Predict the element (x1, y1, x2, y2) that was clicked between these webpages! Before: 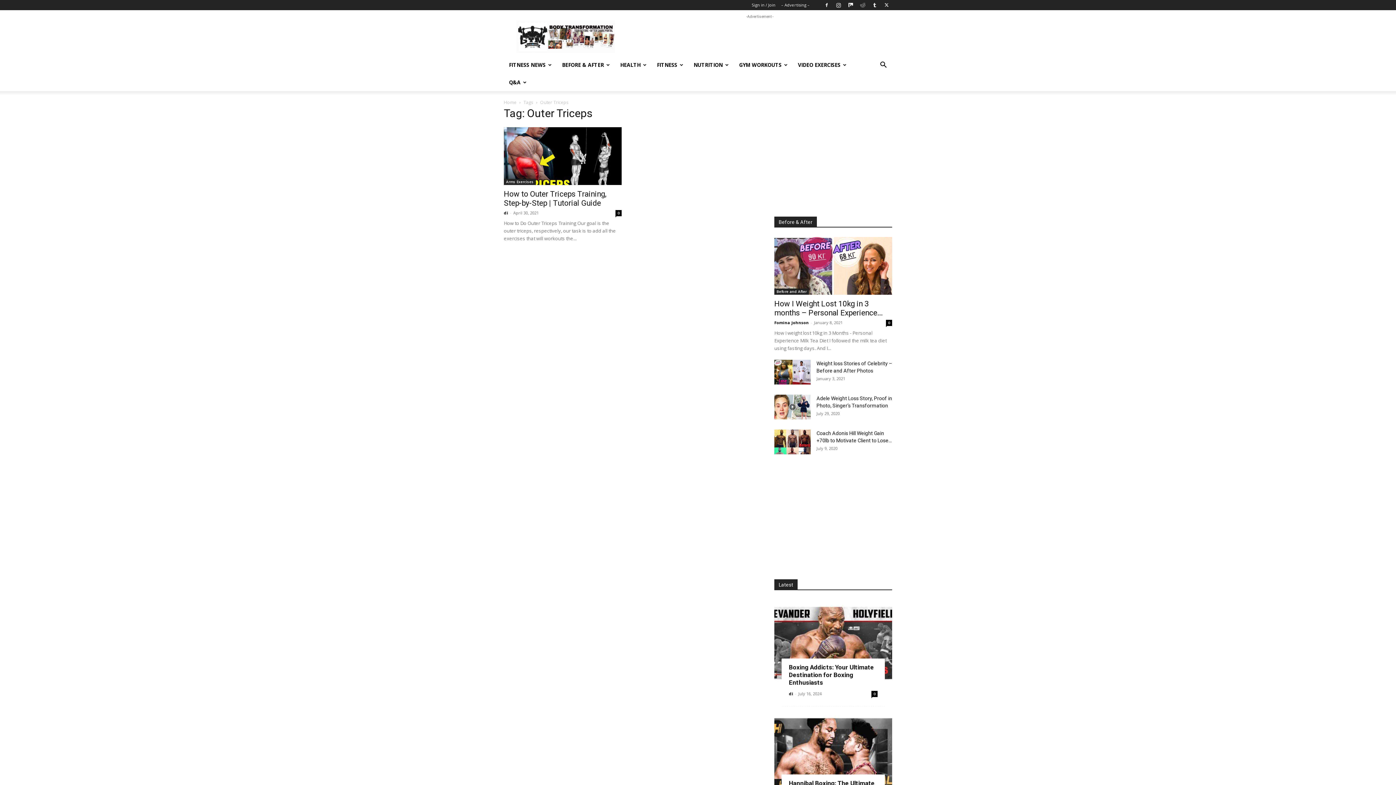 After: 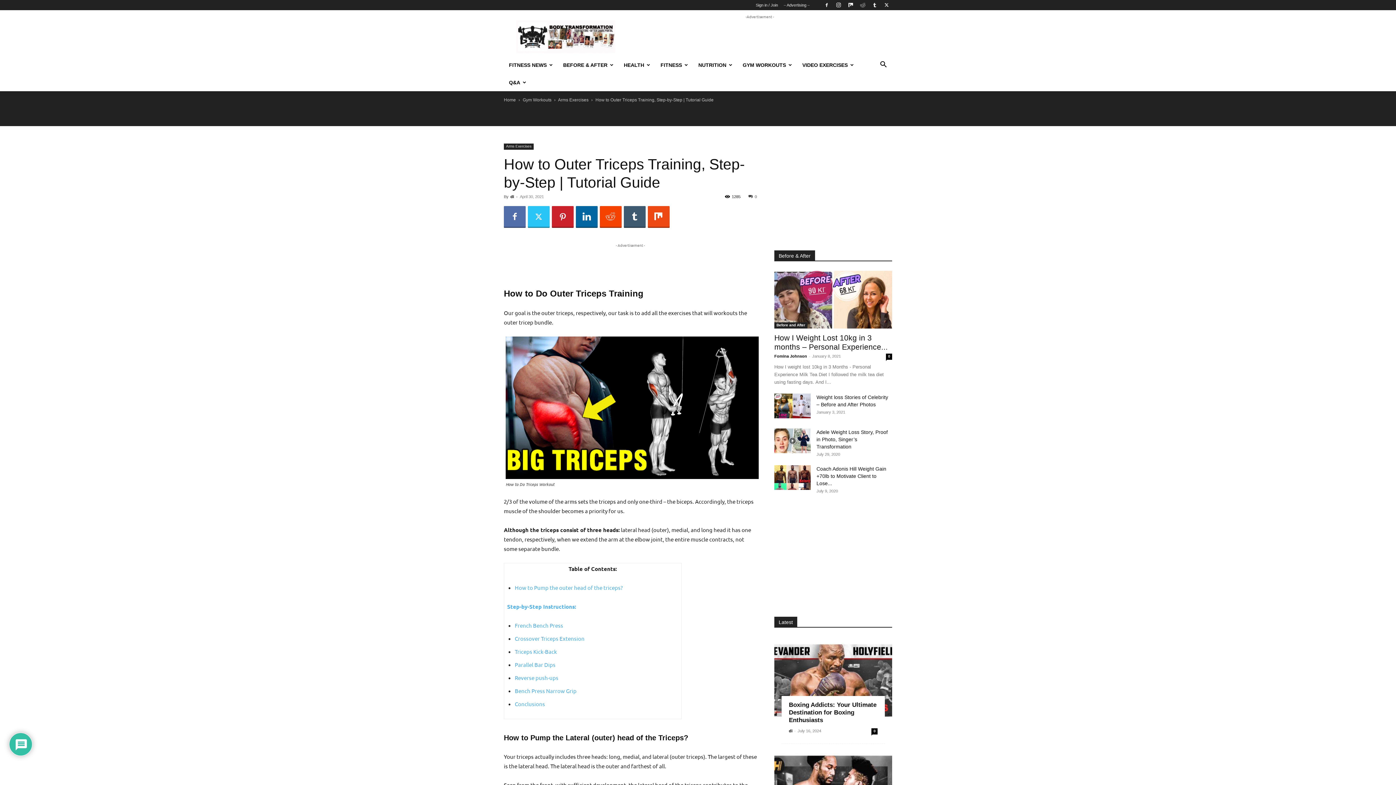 Action: label: How to Outer Triceps Training, Step-by-Step | Tutorial Guide bbox: (504, 189, 606, 207)